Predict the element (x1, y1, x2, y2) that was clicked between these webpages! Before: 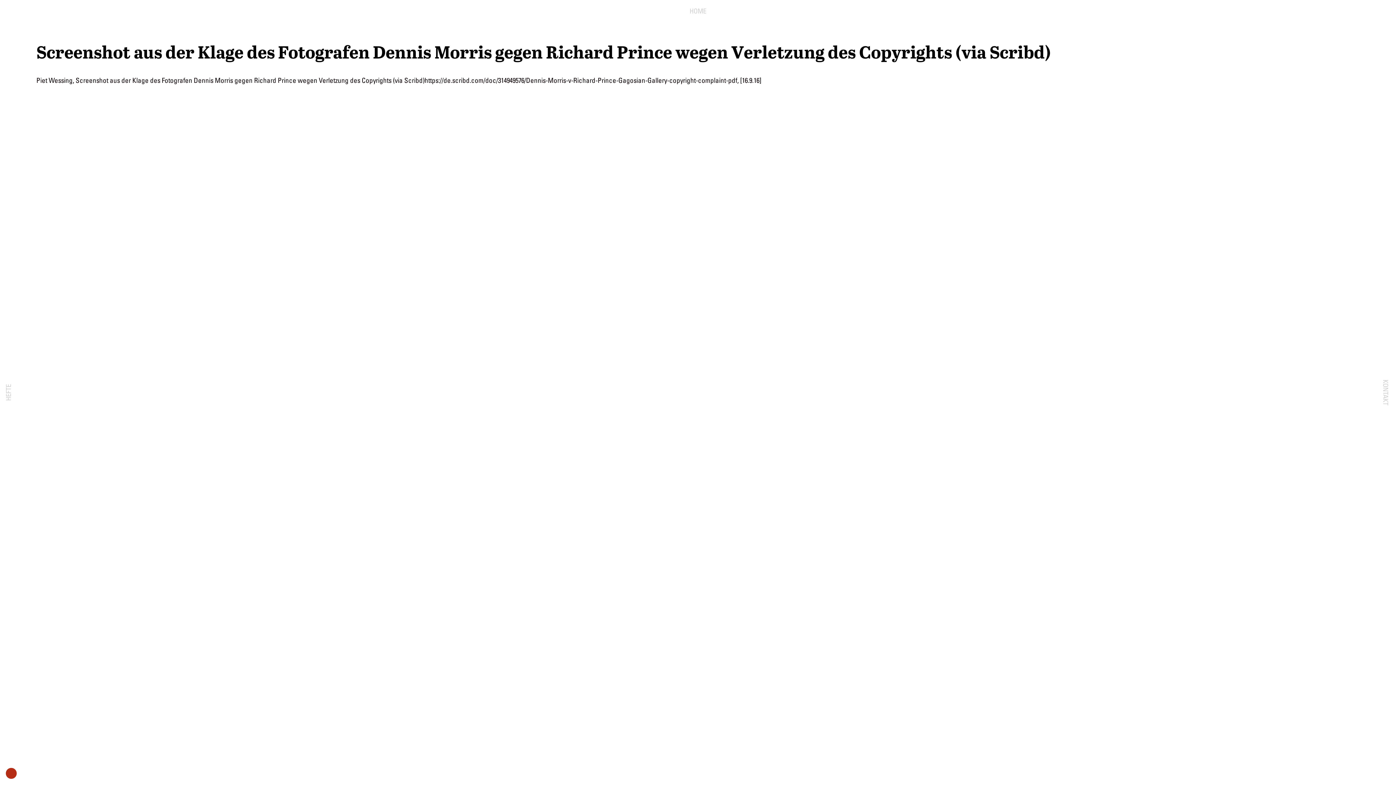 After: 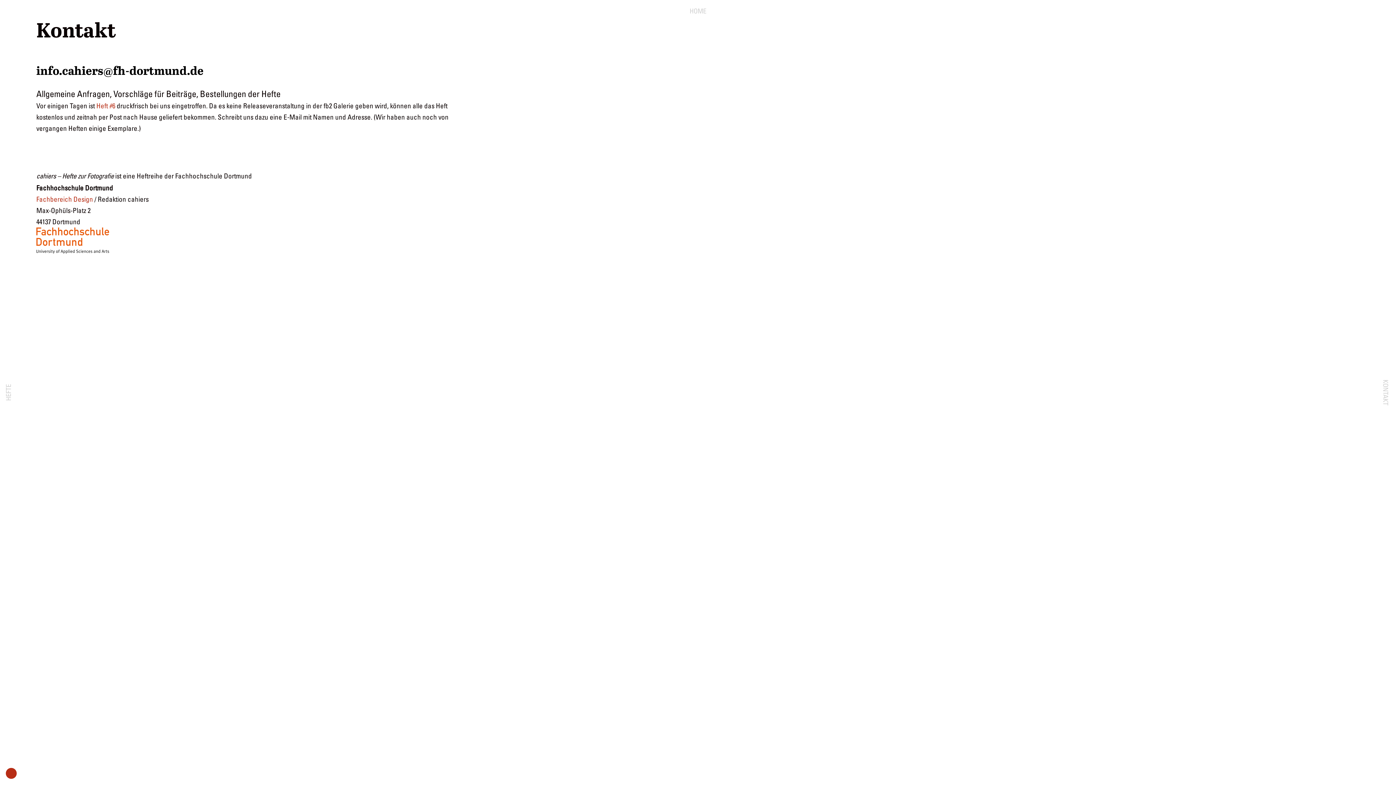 Action: label: KONTAKT bbox: (1381, 379, 1390, 405)